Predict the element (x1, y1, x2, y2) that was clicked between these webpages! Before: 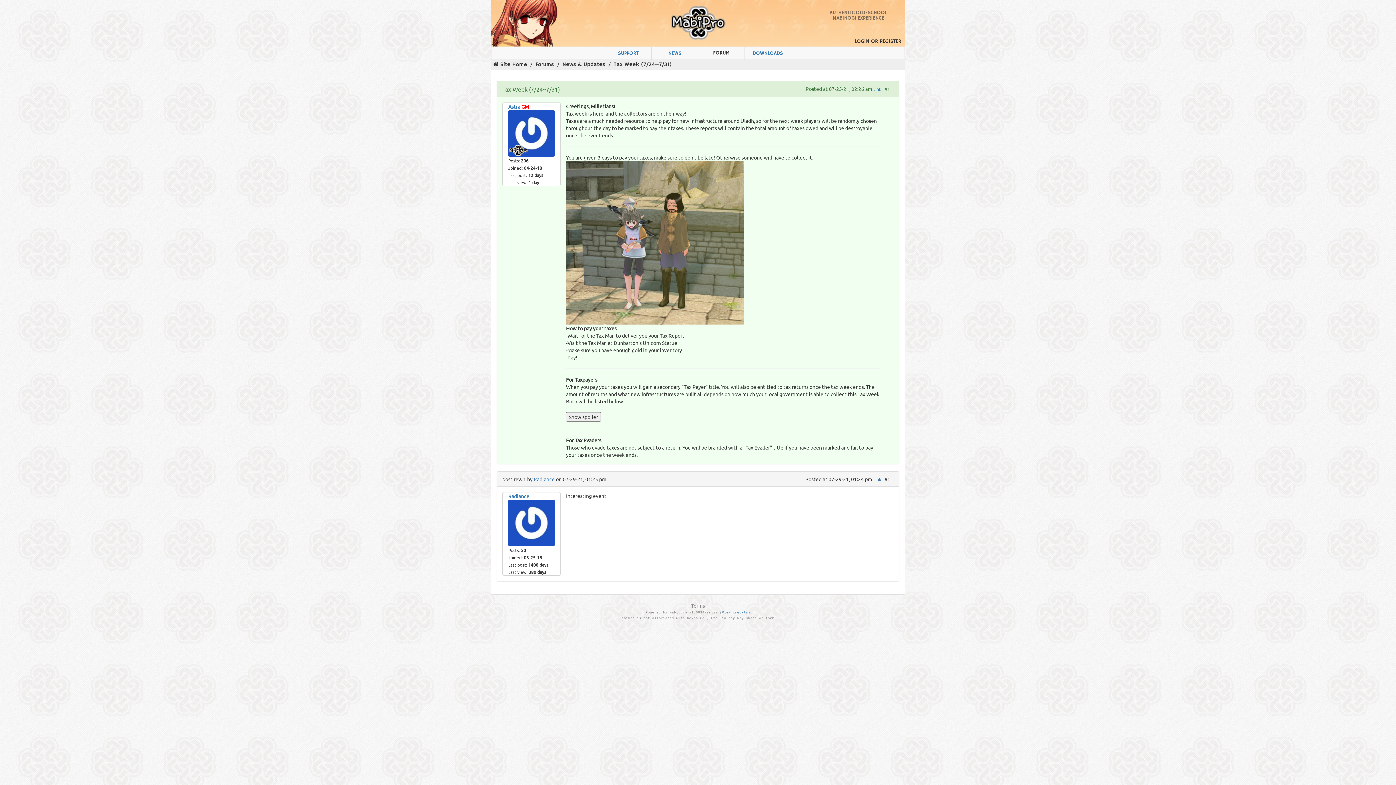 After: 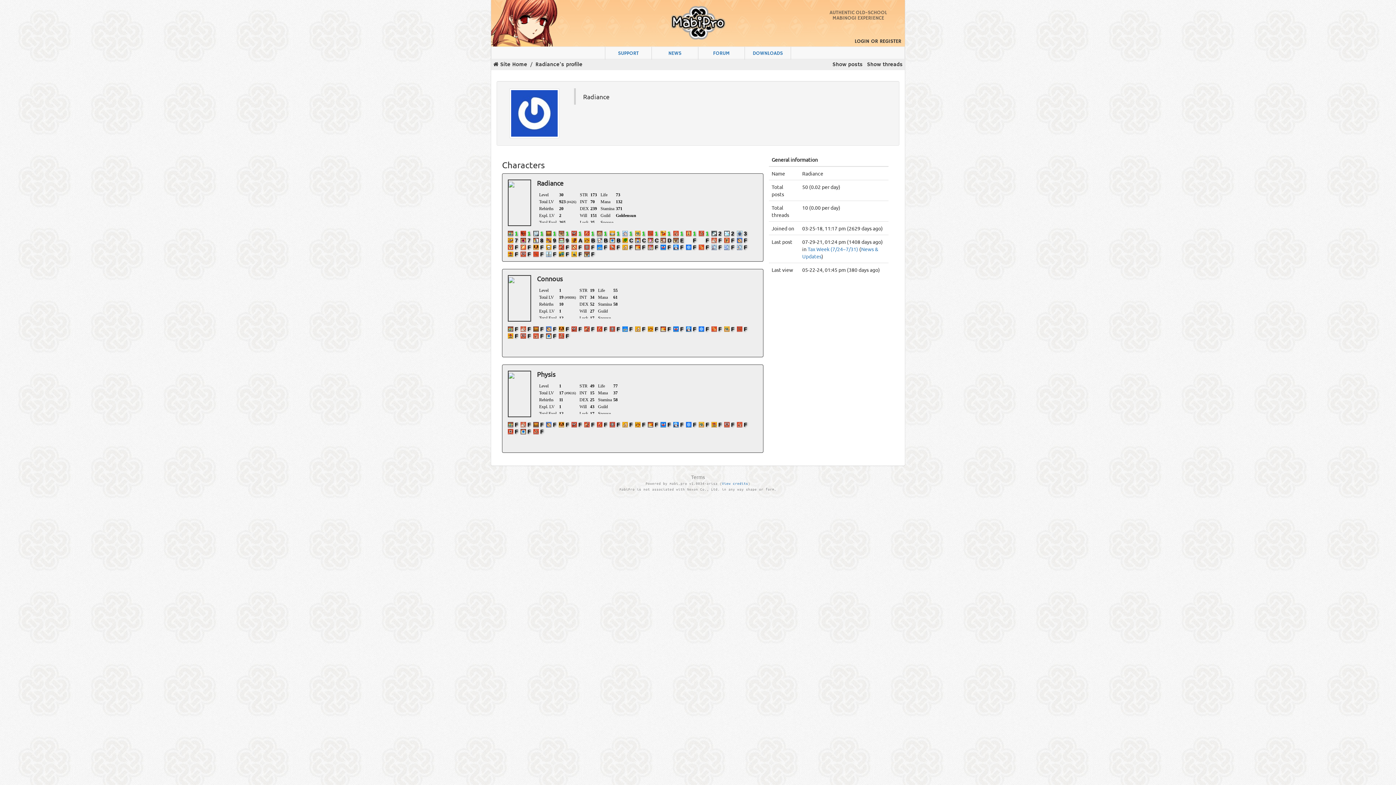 Action: bbox: (508, 493, 529, 499) label: Radiance